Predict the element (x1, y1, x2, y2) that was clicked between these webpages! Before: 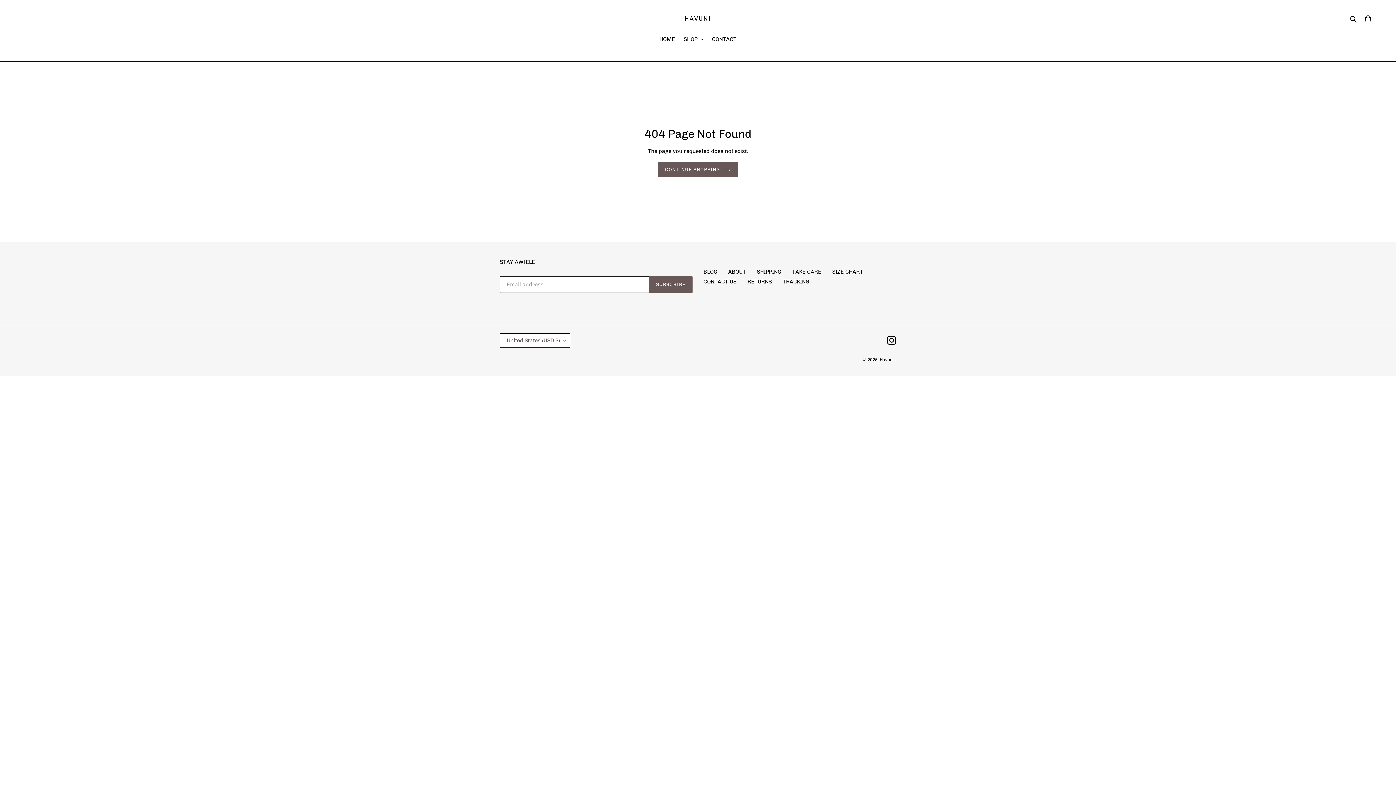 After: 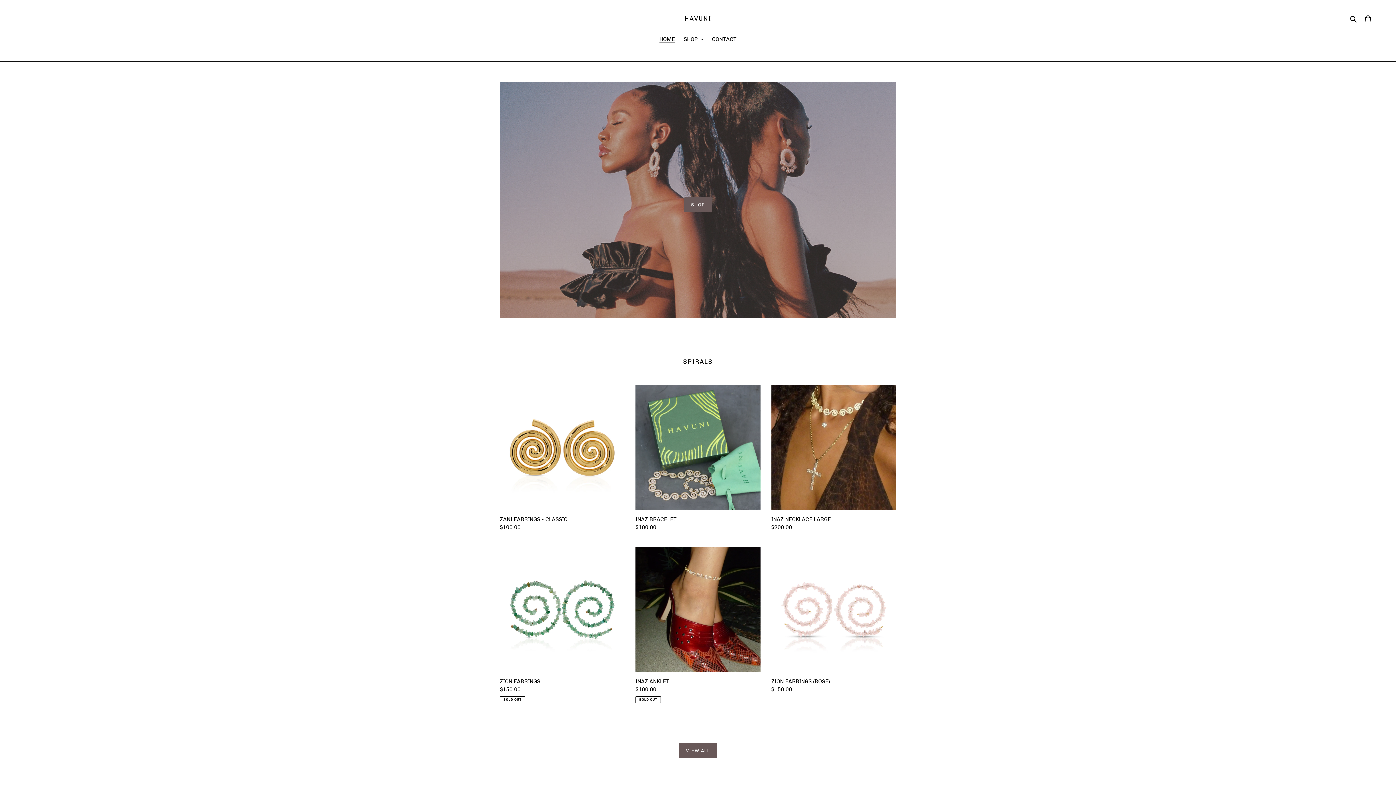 Action: label: HAVUNI bbox: (684, 14, 711, 22)